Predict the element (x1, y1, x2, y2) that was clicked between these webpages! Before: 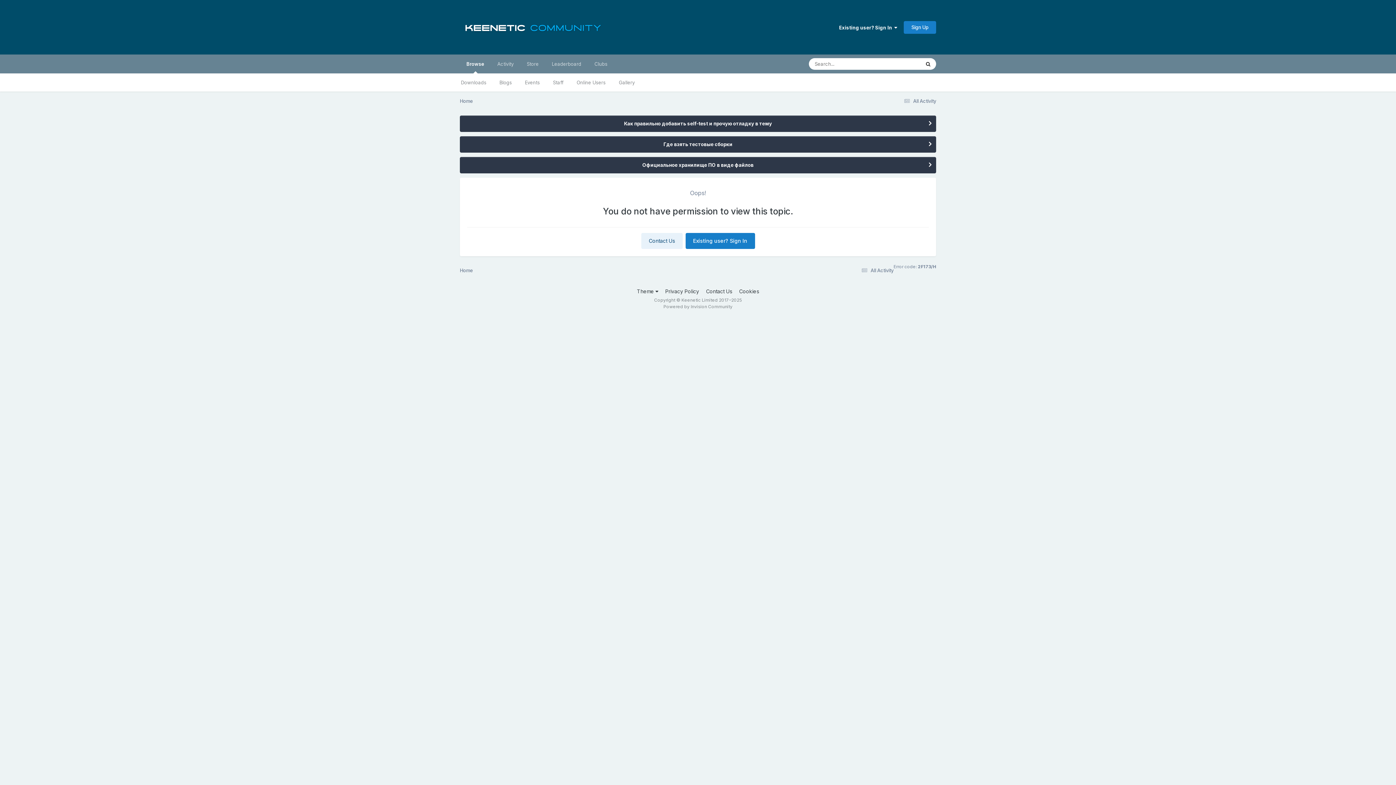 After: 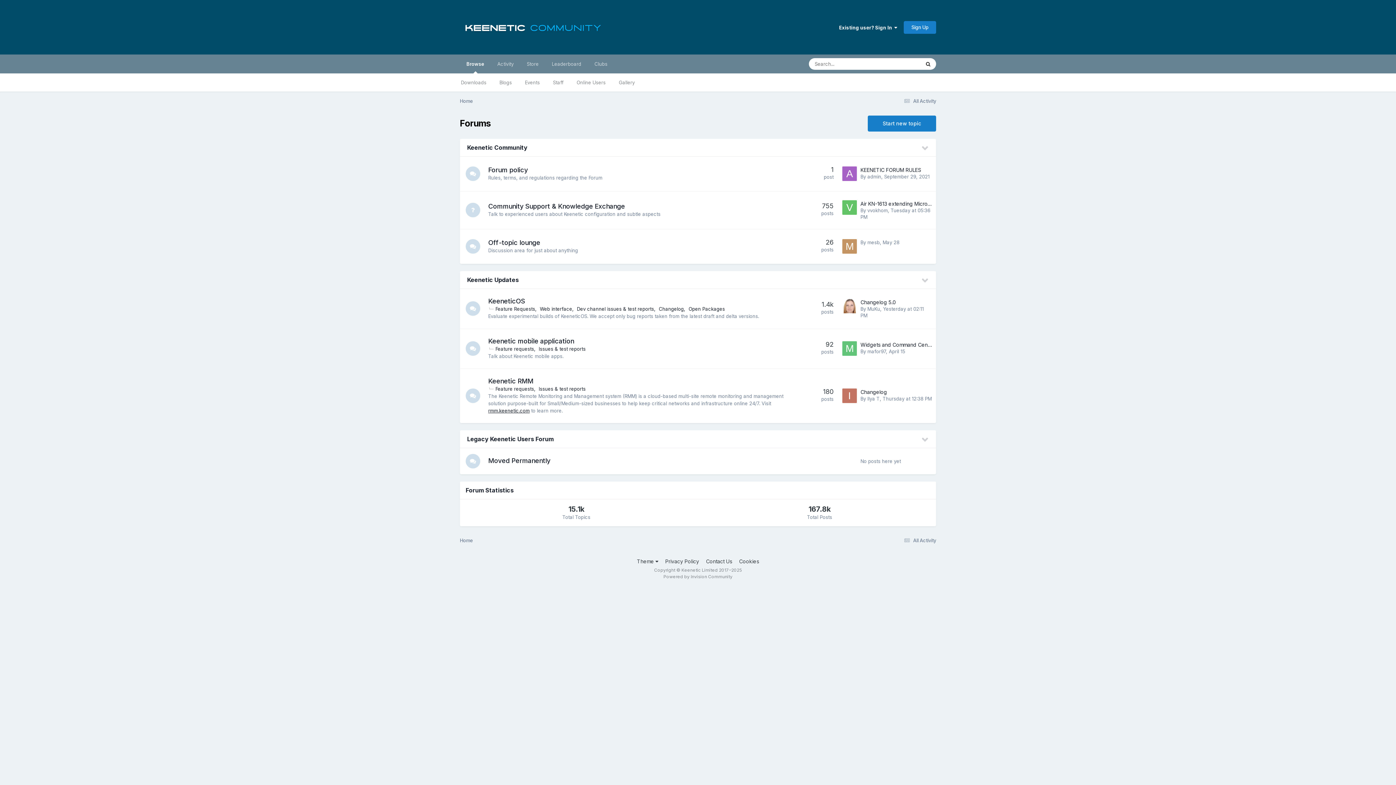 Action: bbox: (460, 0, 613, 54)